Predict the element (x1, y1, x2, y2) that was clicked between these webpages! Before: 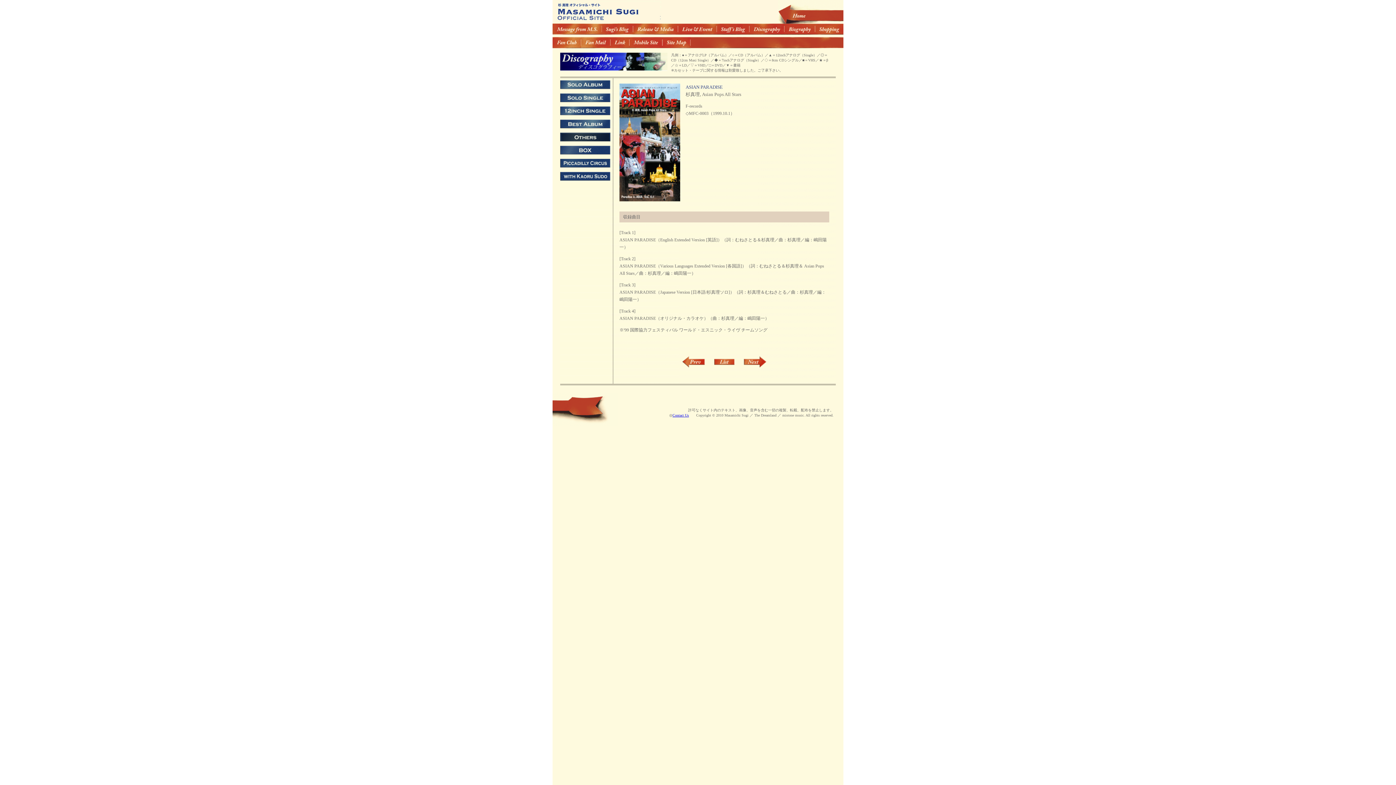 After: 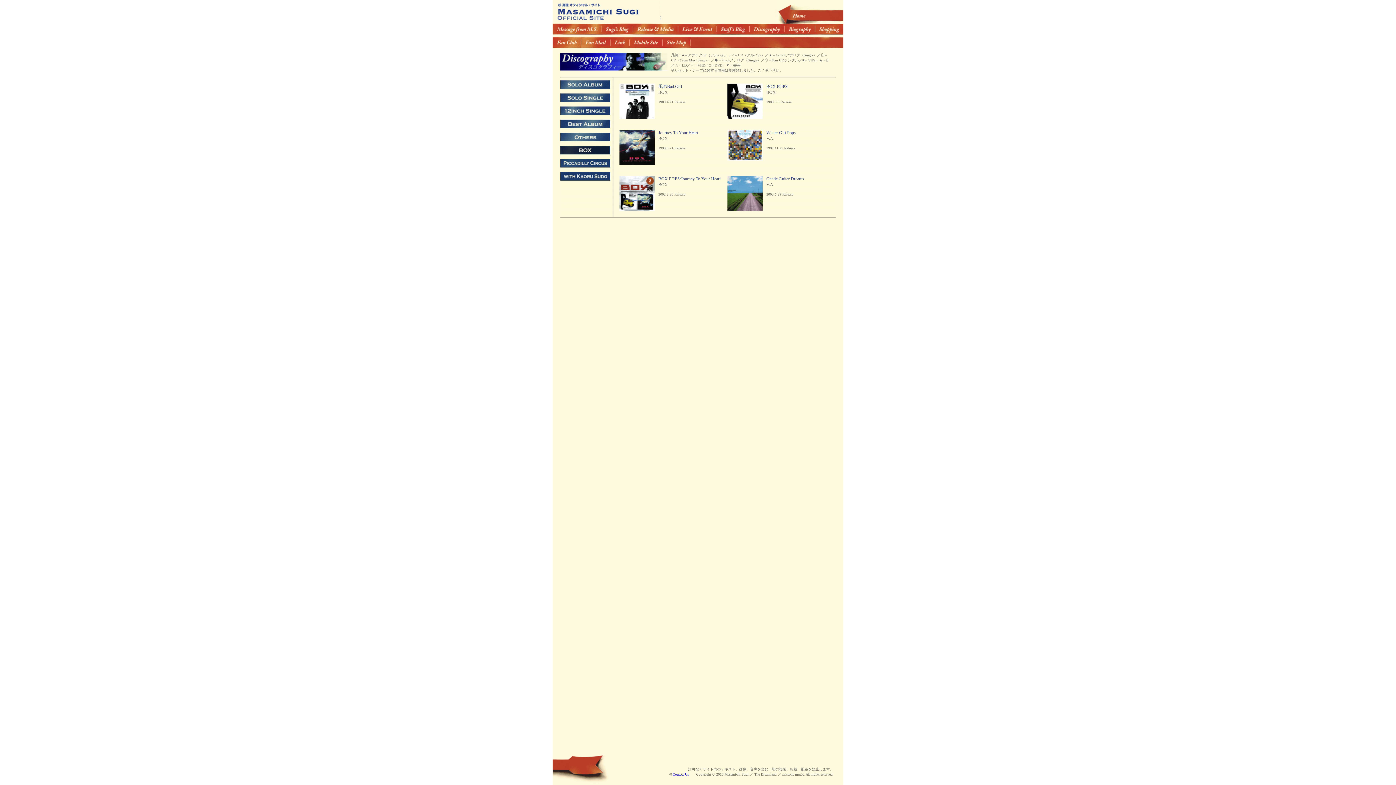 Action: bbox: (560, 150, 610, 155)